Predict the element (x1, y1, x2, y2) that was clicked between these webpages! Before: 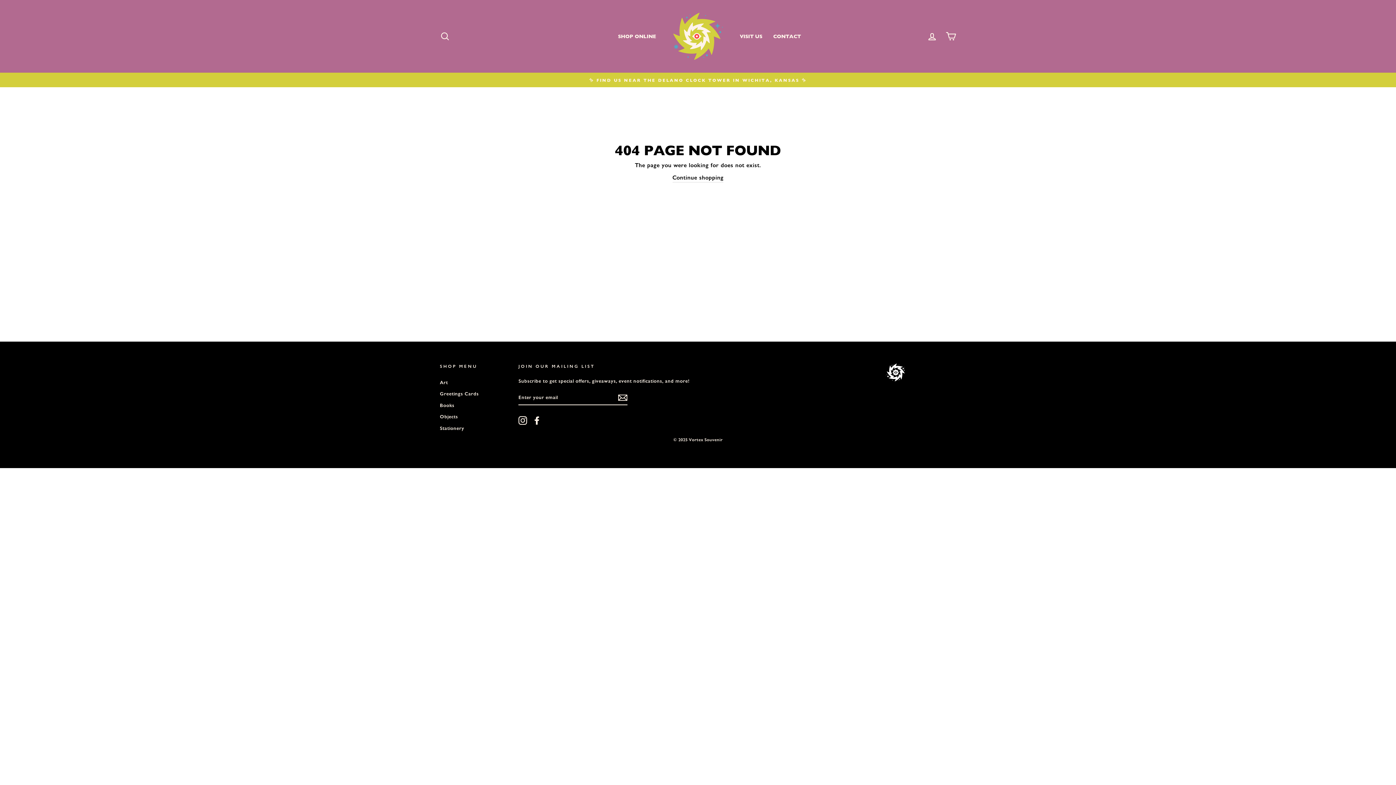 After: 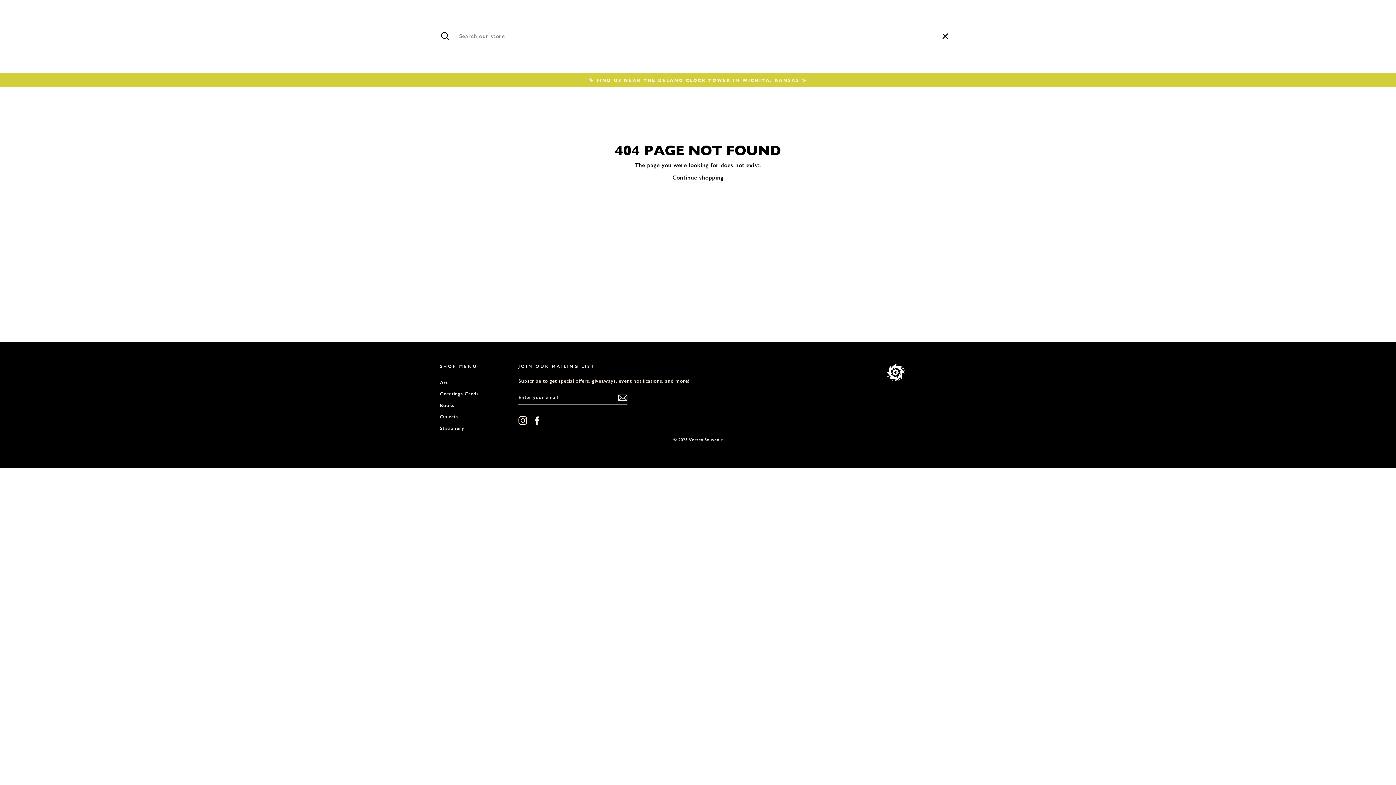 Action: label: SEARCH bbox: (435, 28, 454, 44)